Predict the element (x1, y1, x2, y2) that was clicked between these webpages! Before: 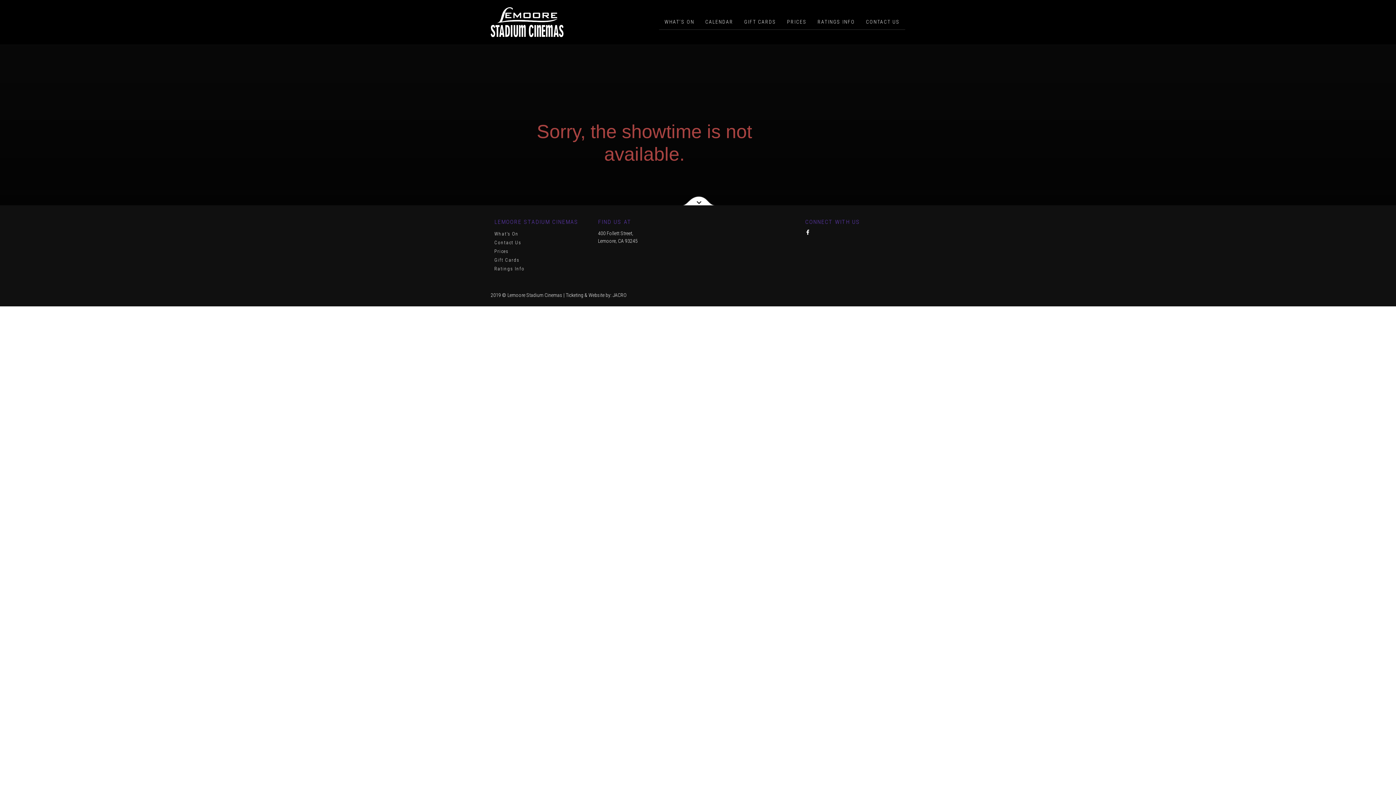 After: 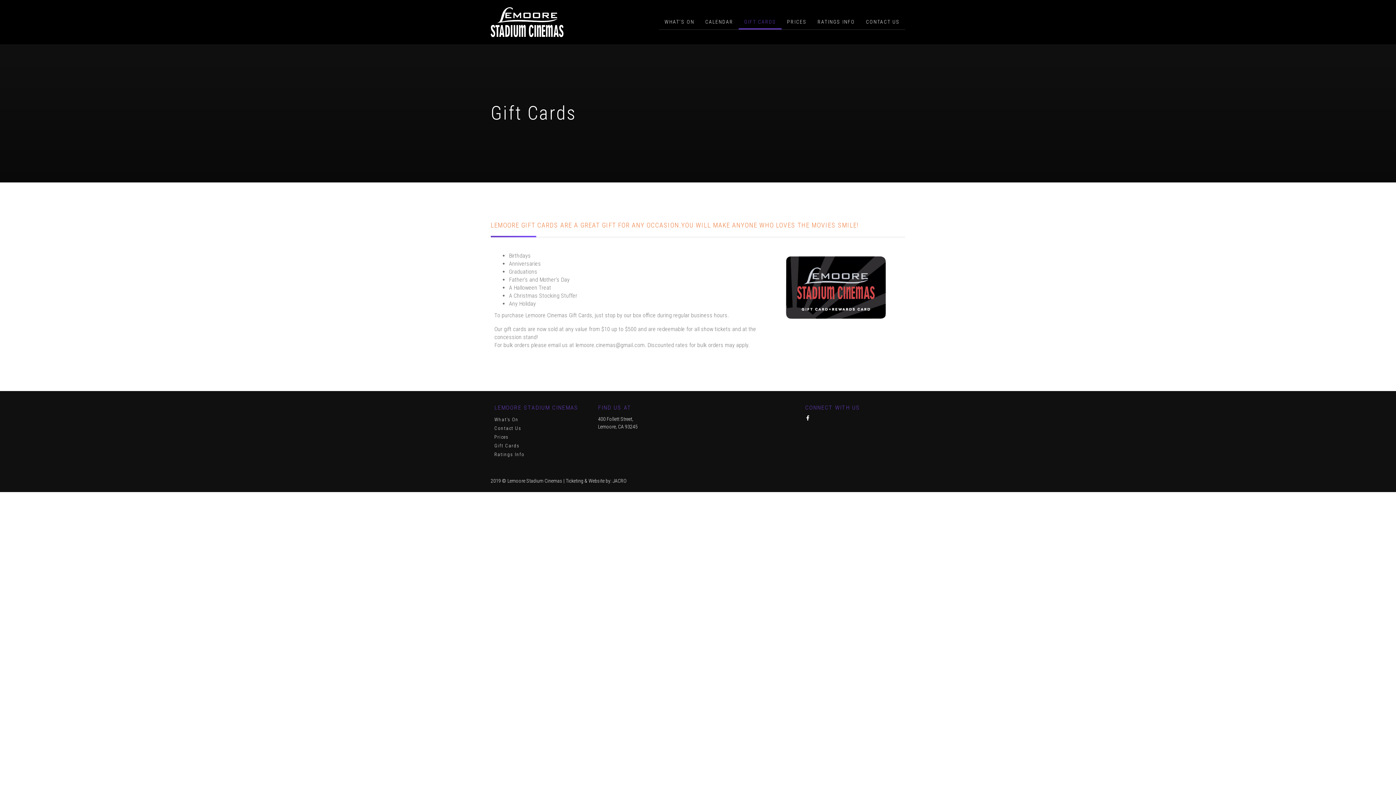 Action: bbox: (494, 255, 590, 264) label: Gift Cards